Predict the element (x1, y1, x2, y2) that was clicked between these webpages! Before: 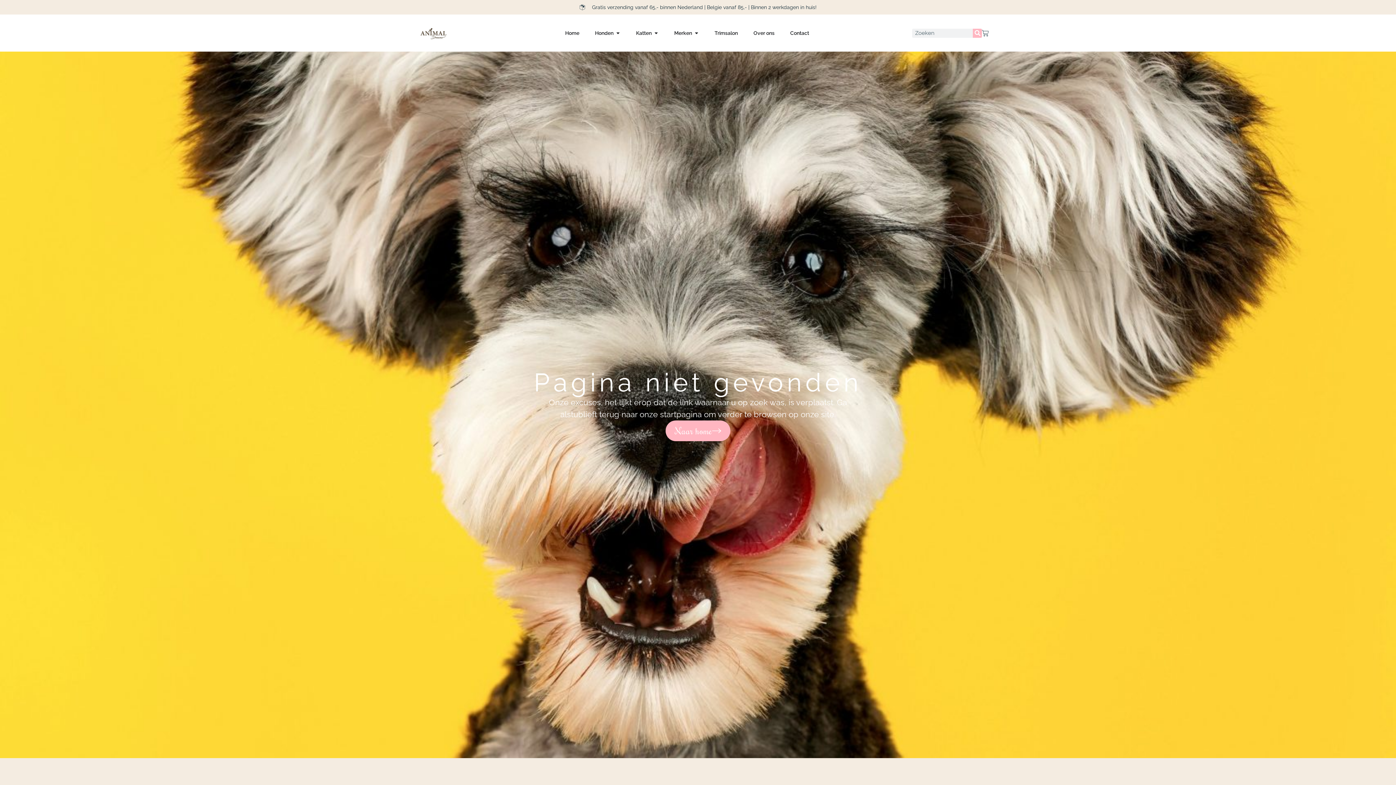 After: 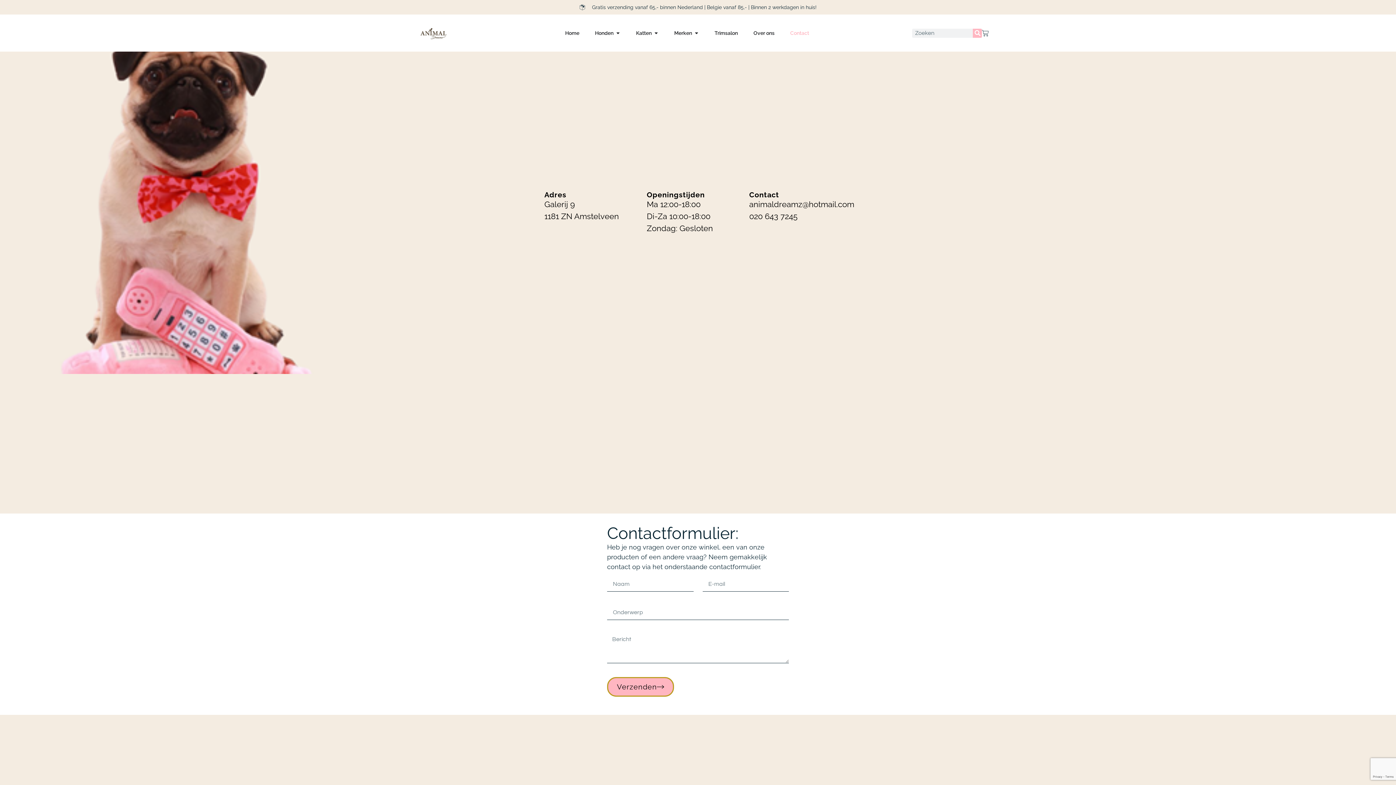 Action: label: Contact bbox: (790, 29, 809, 36)